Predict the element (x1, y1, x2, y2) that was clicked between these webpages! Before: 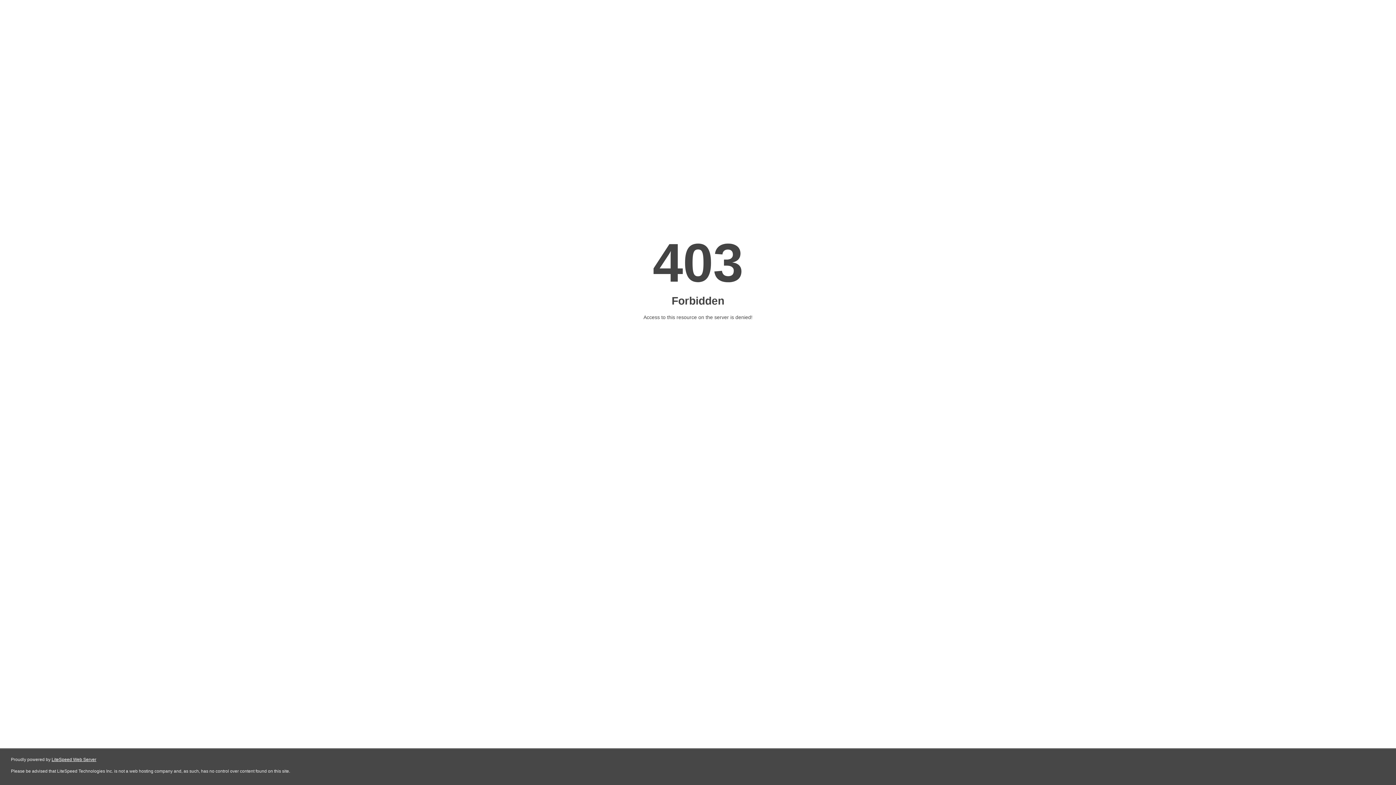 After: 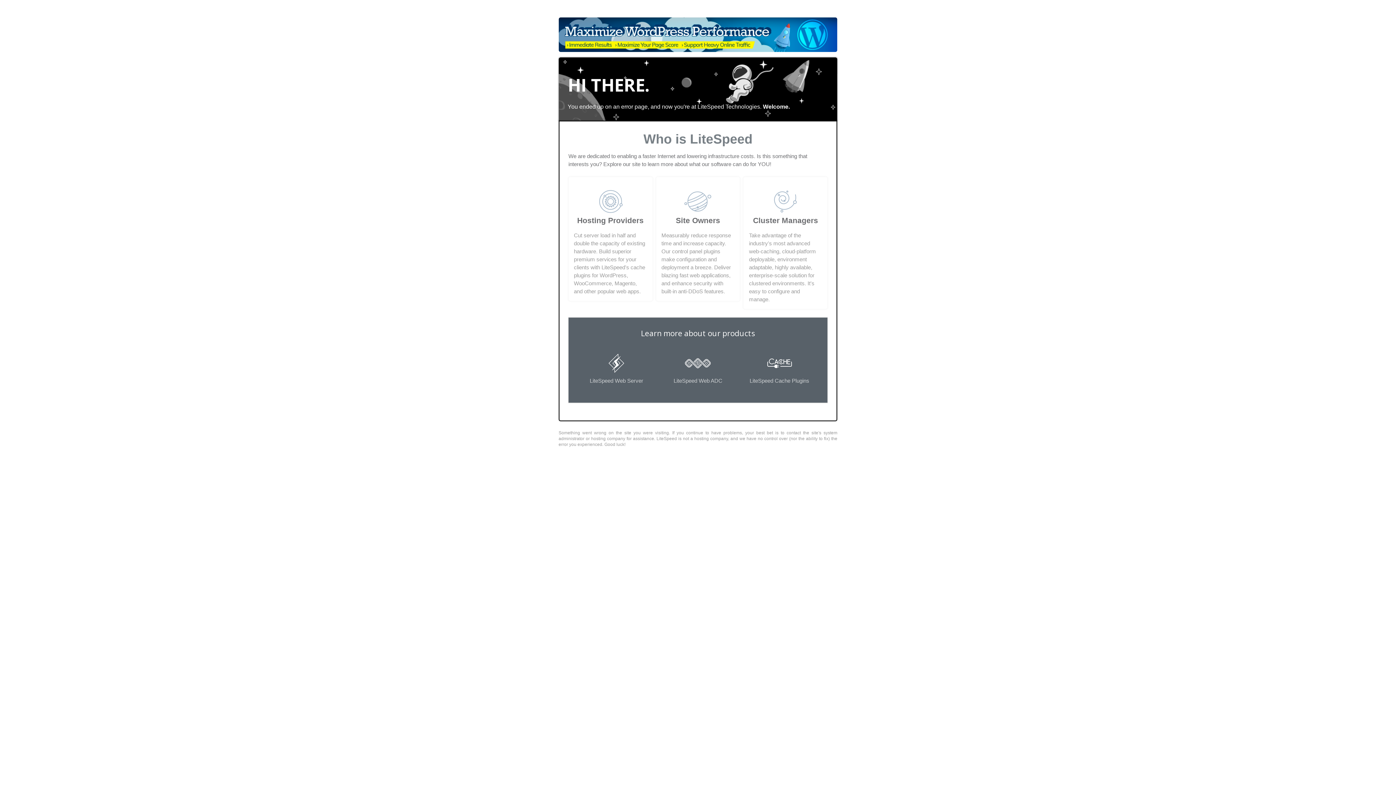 Action: label: LiteSpeed Web Server bbox: (51, 757, 96, 762)